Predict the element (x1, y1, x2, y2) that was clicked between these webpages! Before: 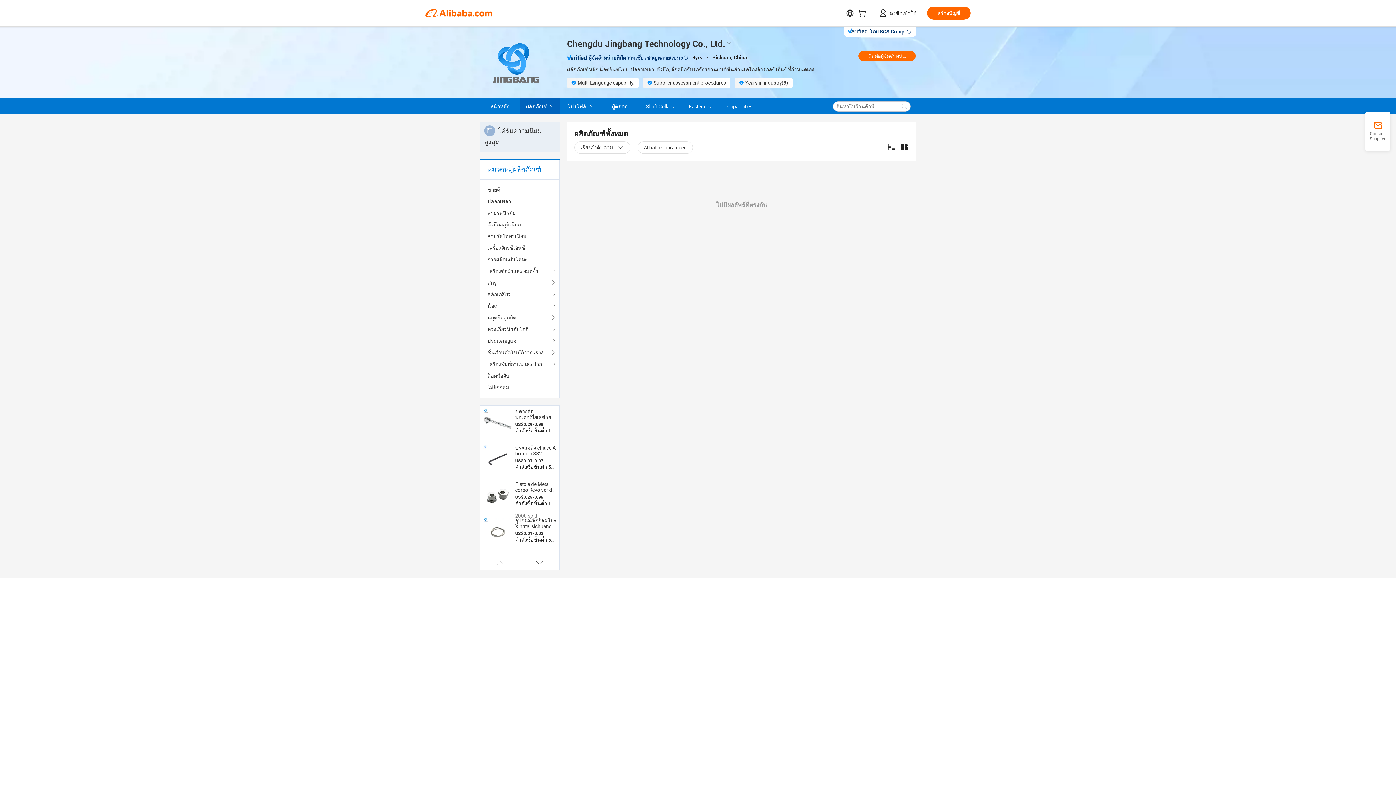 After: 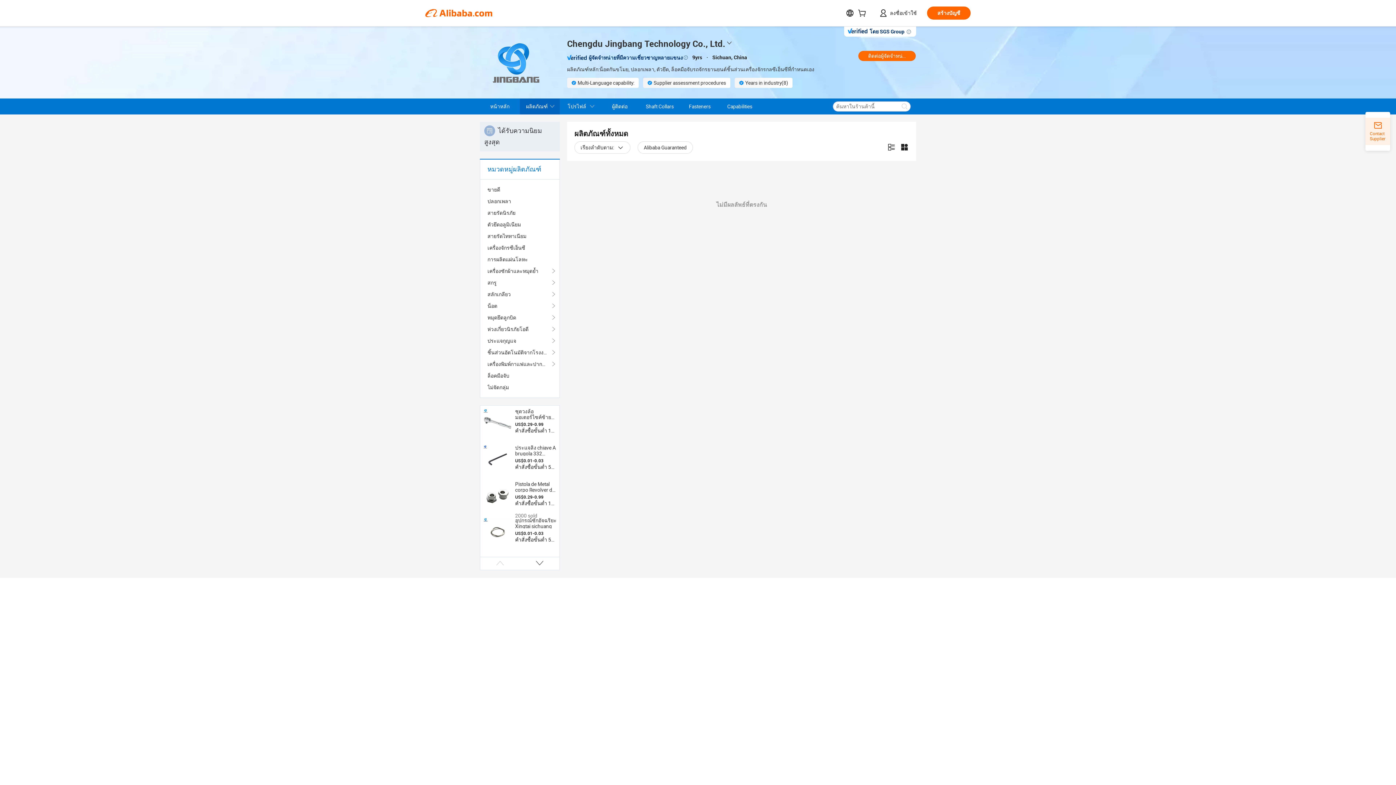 Action: bbox: (1365, 121, 1390, 141) label: Contact Supplier